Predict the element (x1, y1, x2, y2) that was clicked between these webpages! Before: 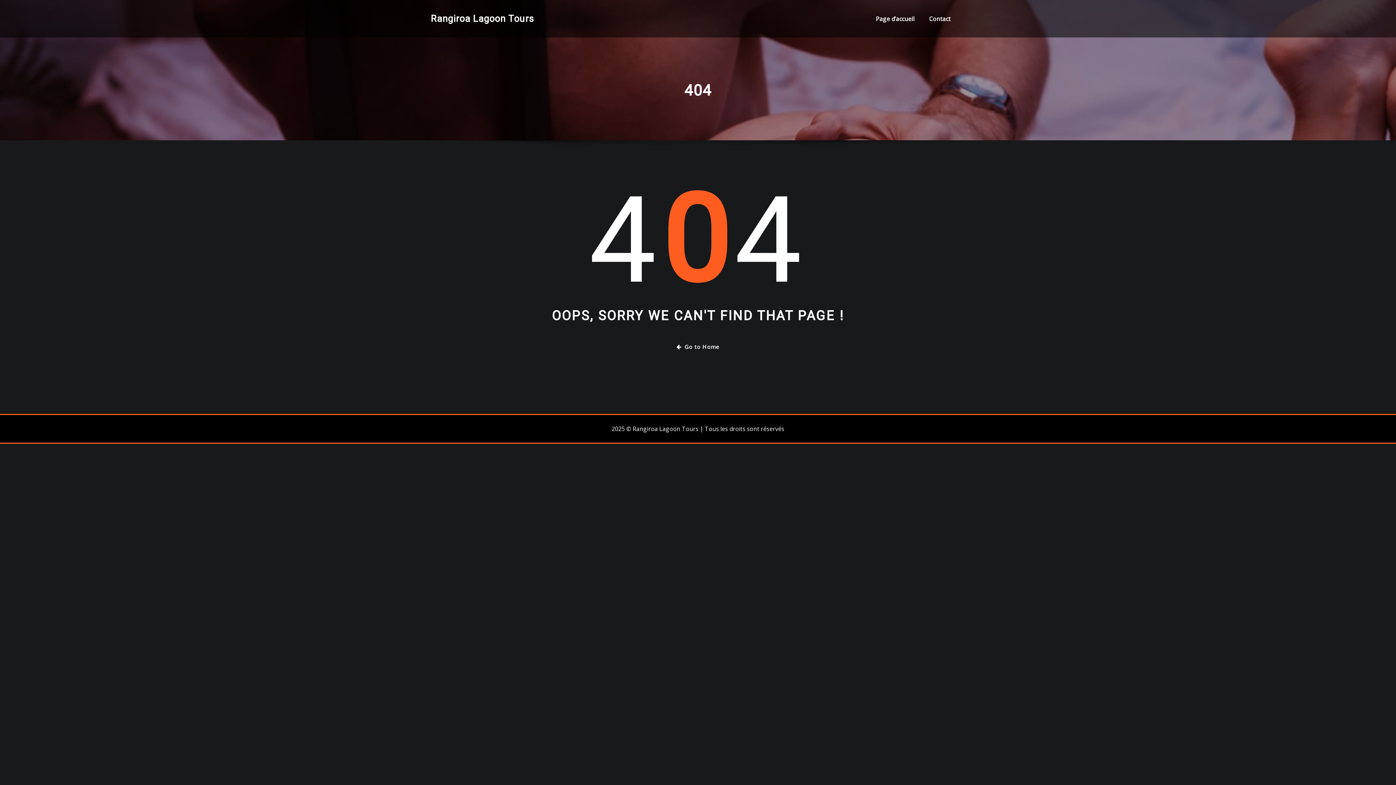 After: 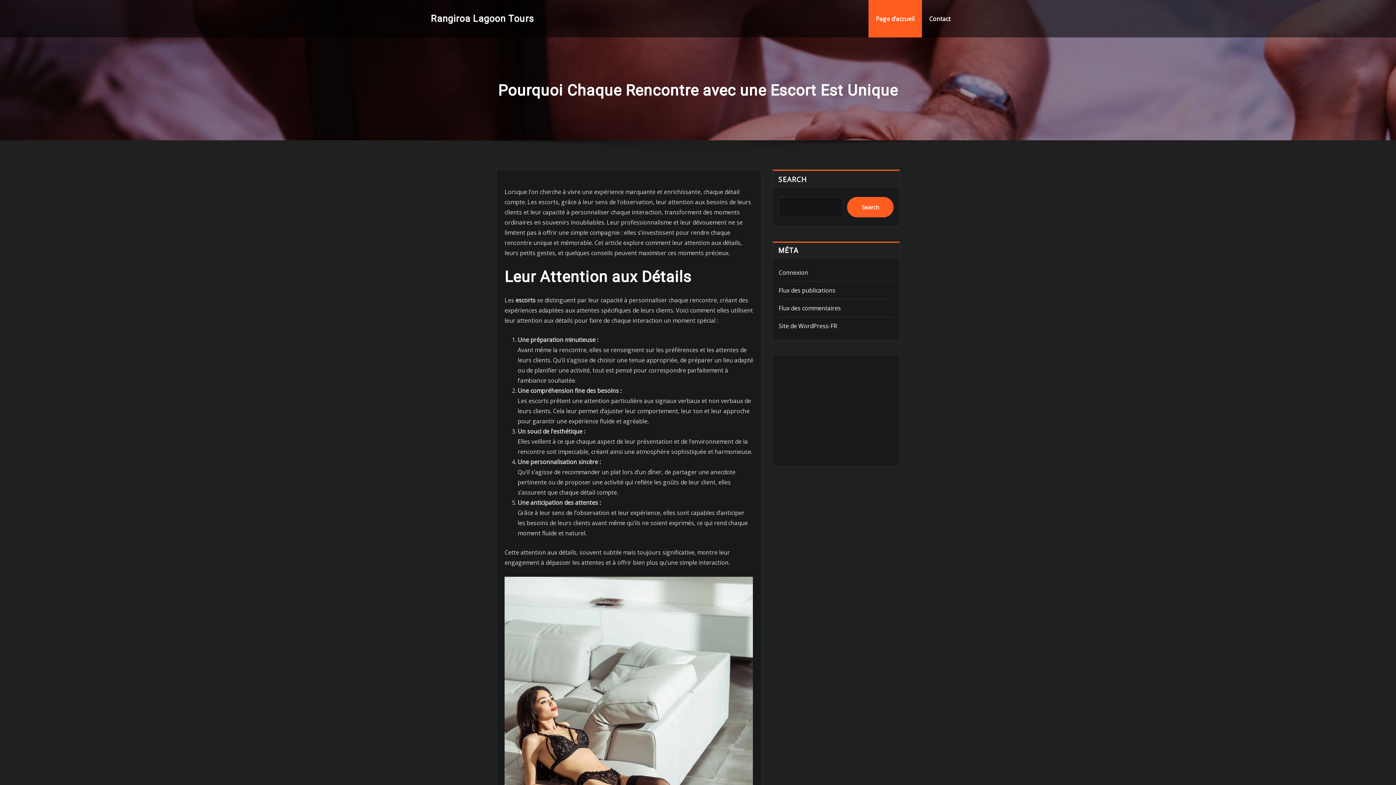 Action: bbox: (868, 0, 922, 37) label: Page d’accueil